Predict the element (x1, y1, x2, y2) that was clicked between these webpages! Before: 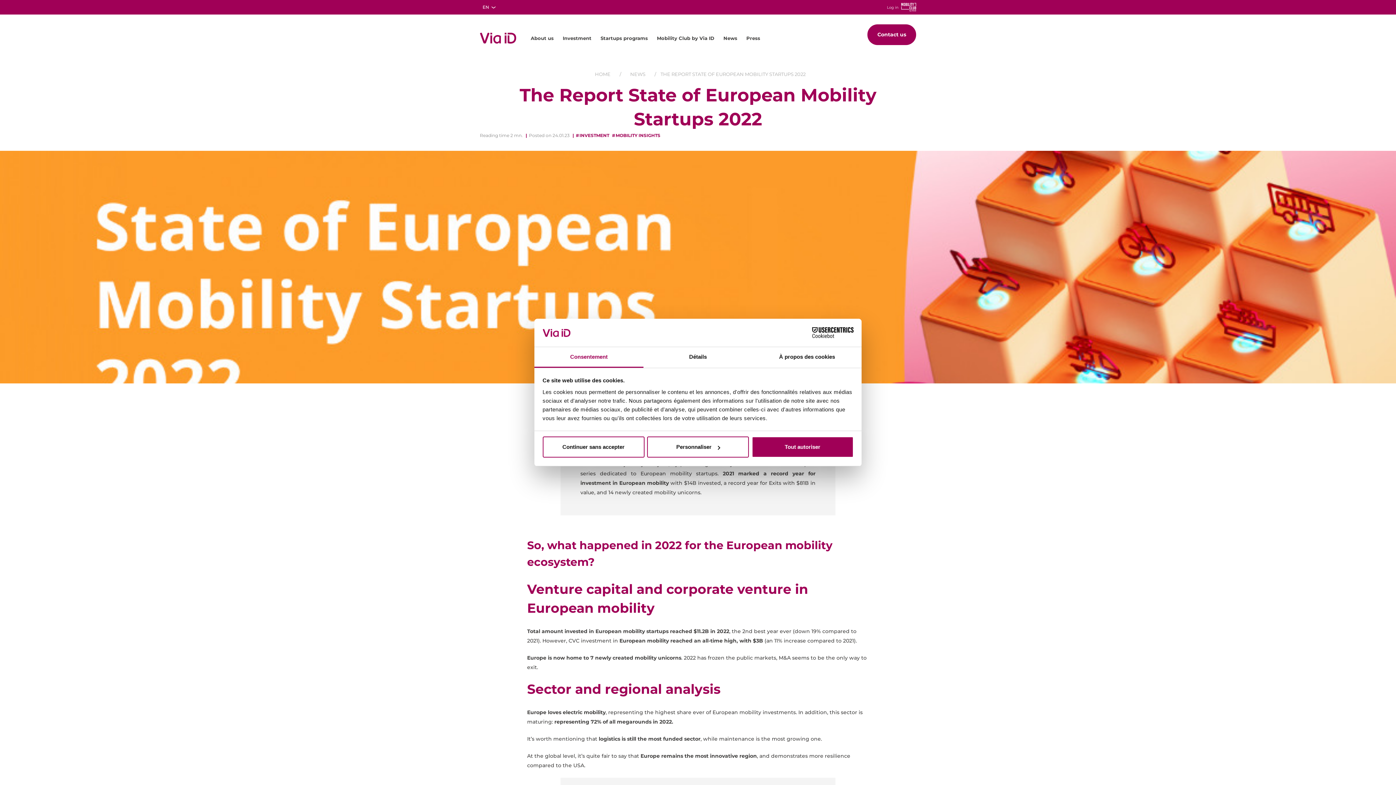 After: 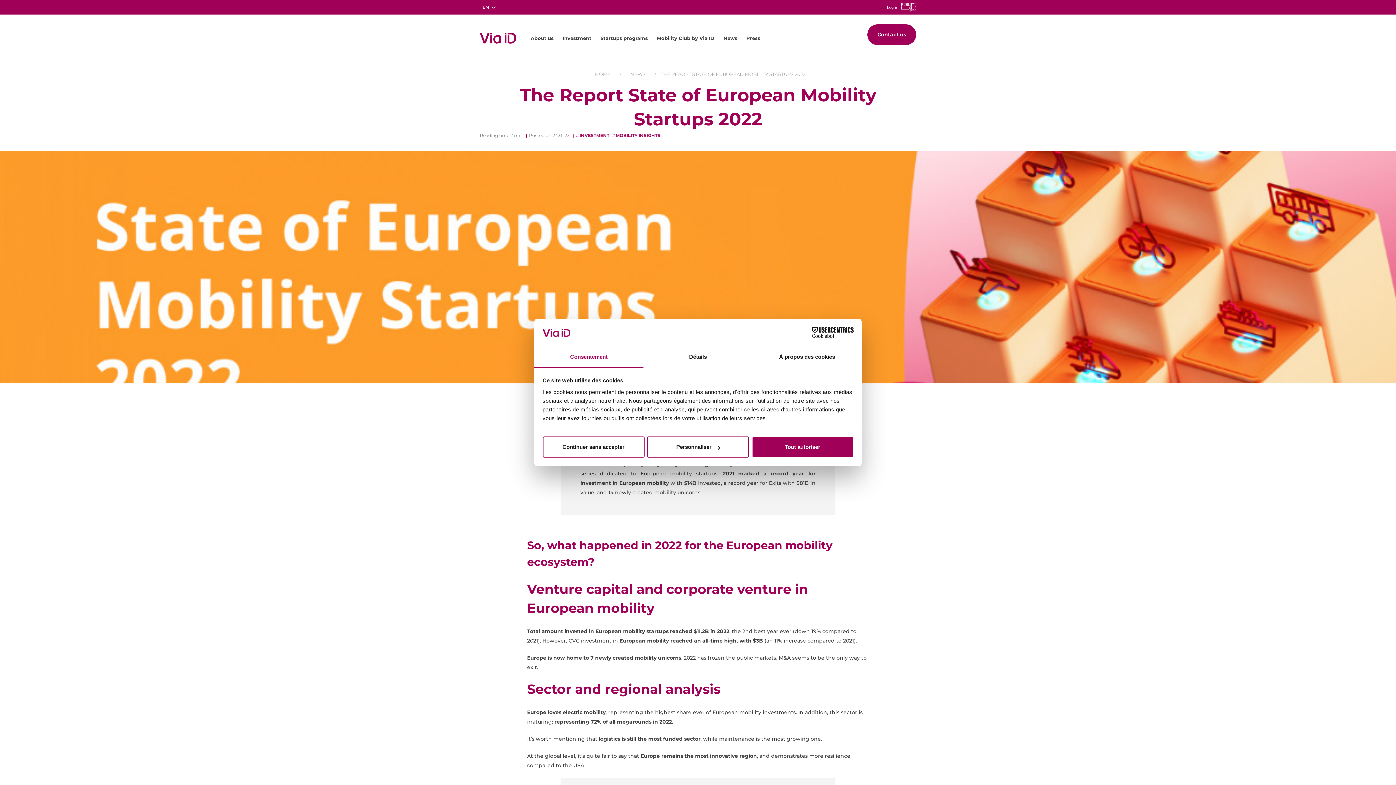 Action: label: Cookiebot - opens in a new window bbox: (790, 327, 853, 338)